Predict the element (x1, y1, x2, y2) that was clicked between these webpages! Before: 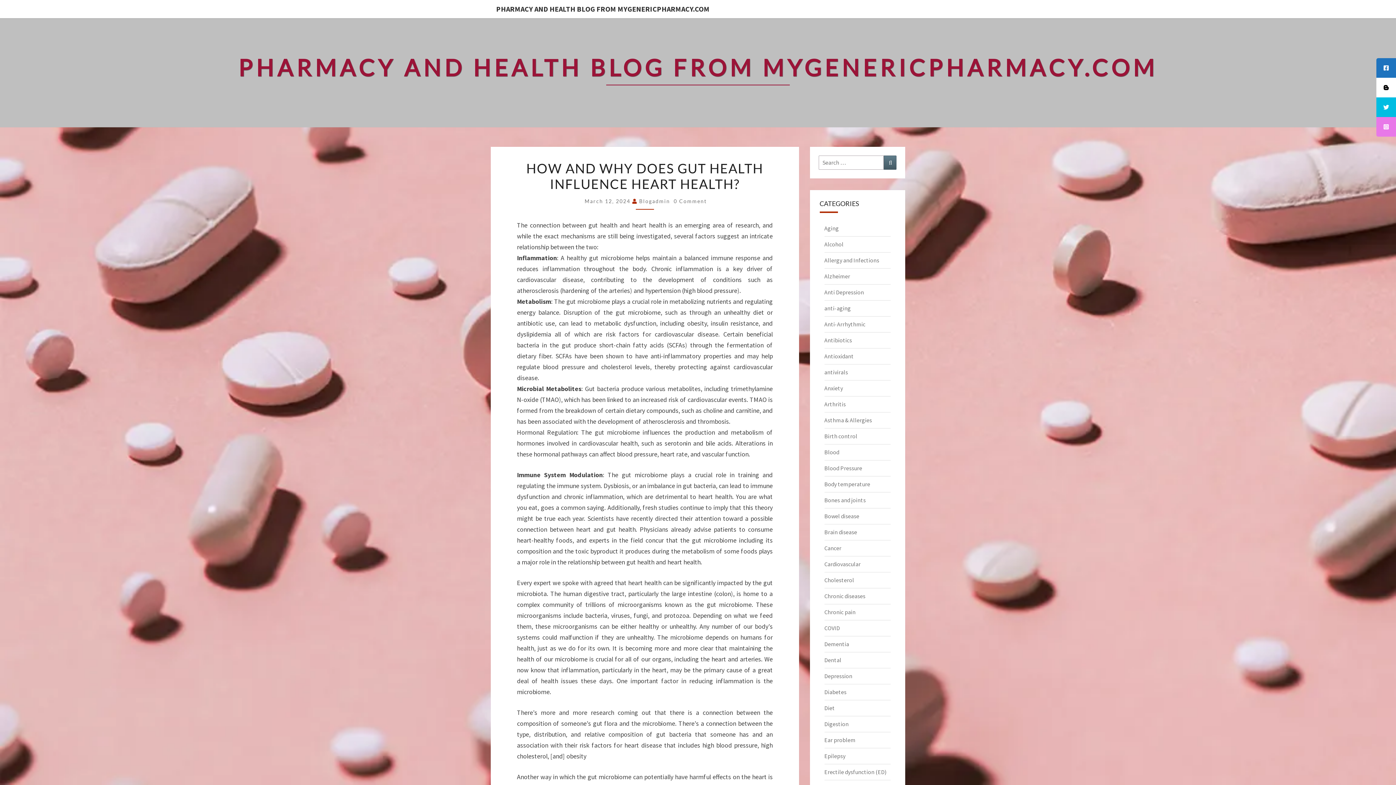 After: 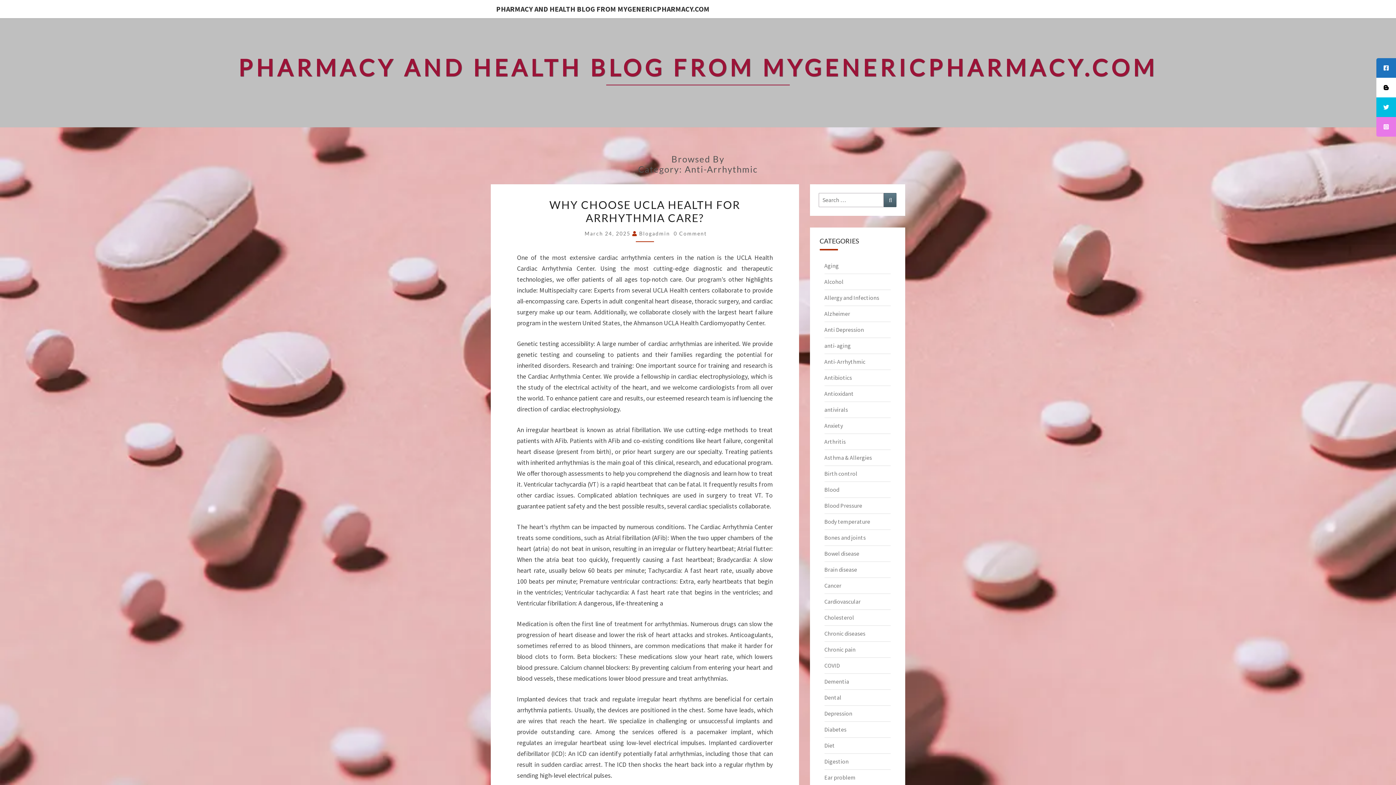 Action: label: Anti-Arrhythmic bbox: (824, 320, 865, 328)